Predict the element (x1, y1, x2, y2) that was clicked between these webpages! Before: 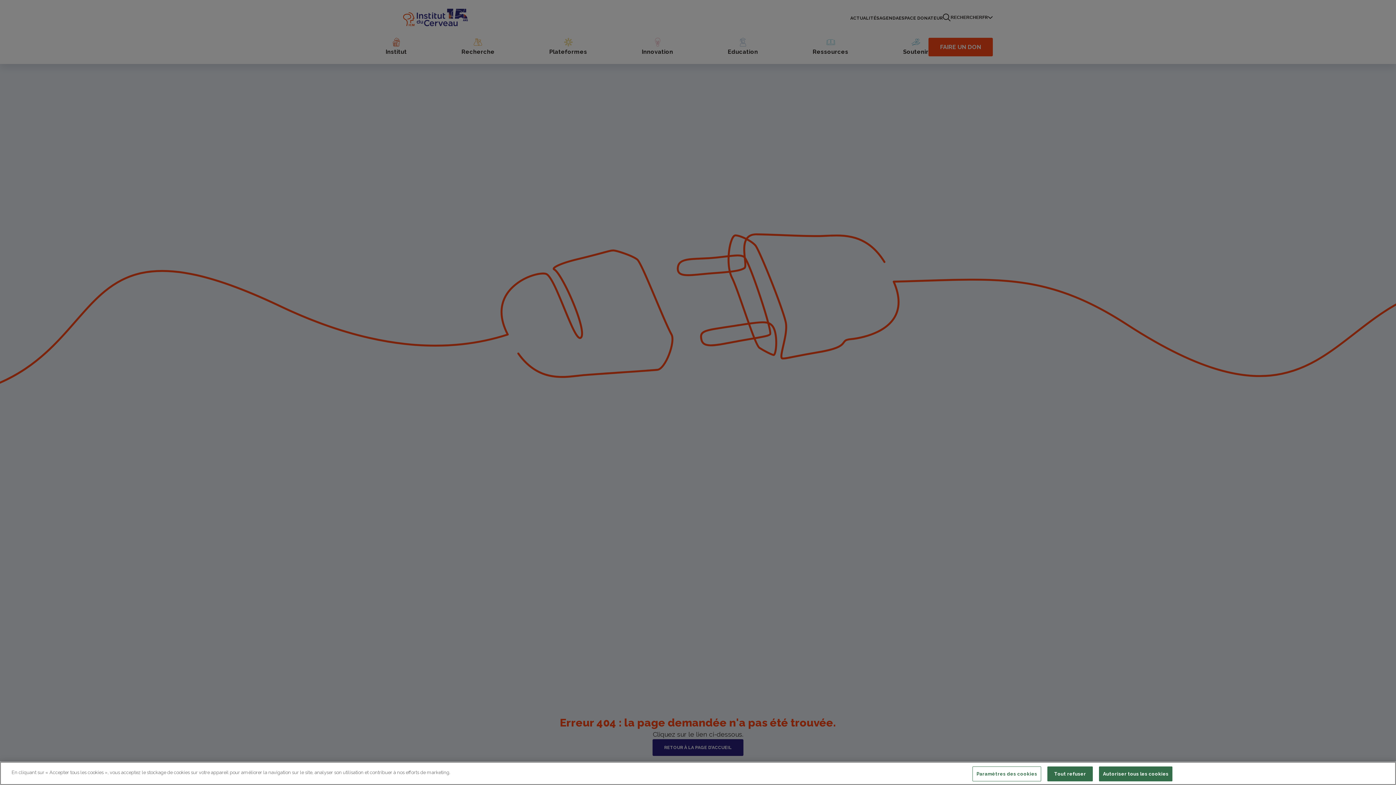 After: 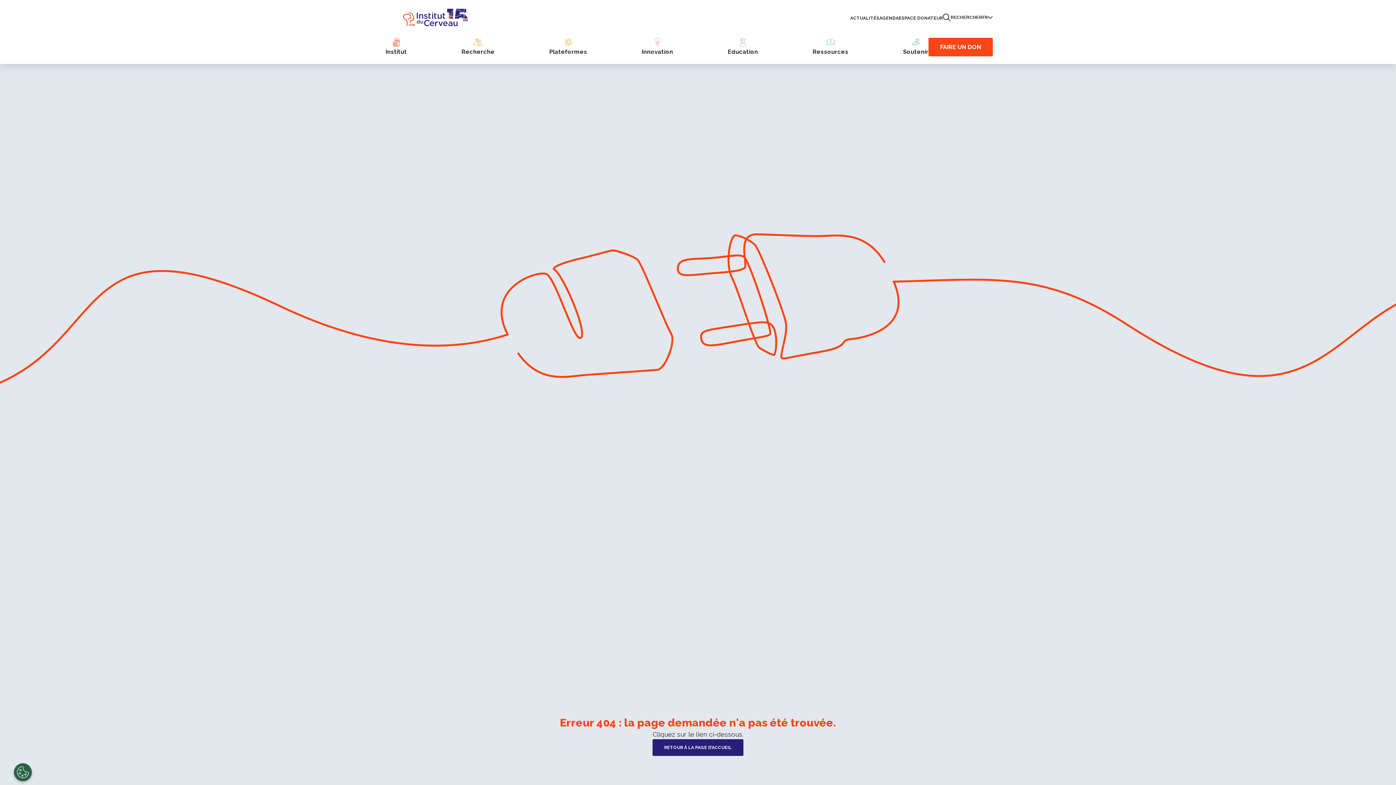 Action: bbox: (1047, 766, 1093, 781) label: Tout refuser